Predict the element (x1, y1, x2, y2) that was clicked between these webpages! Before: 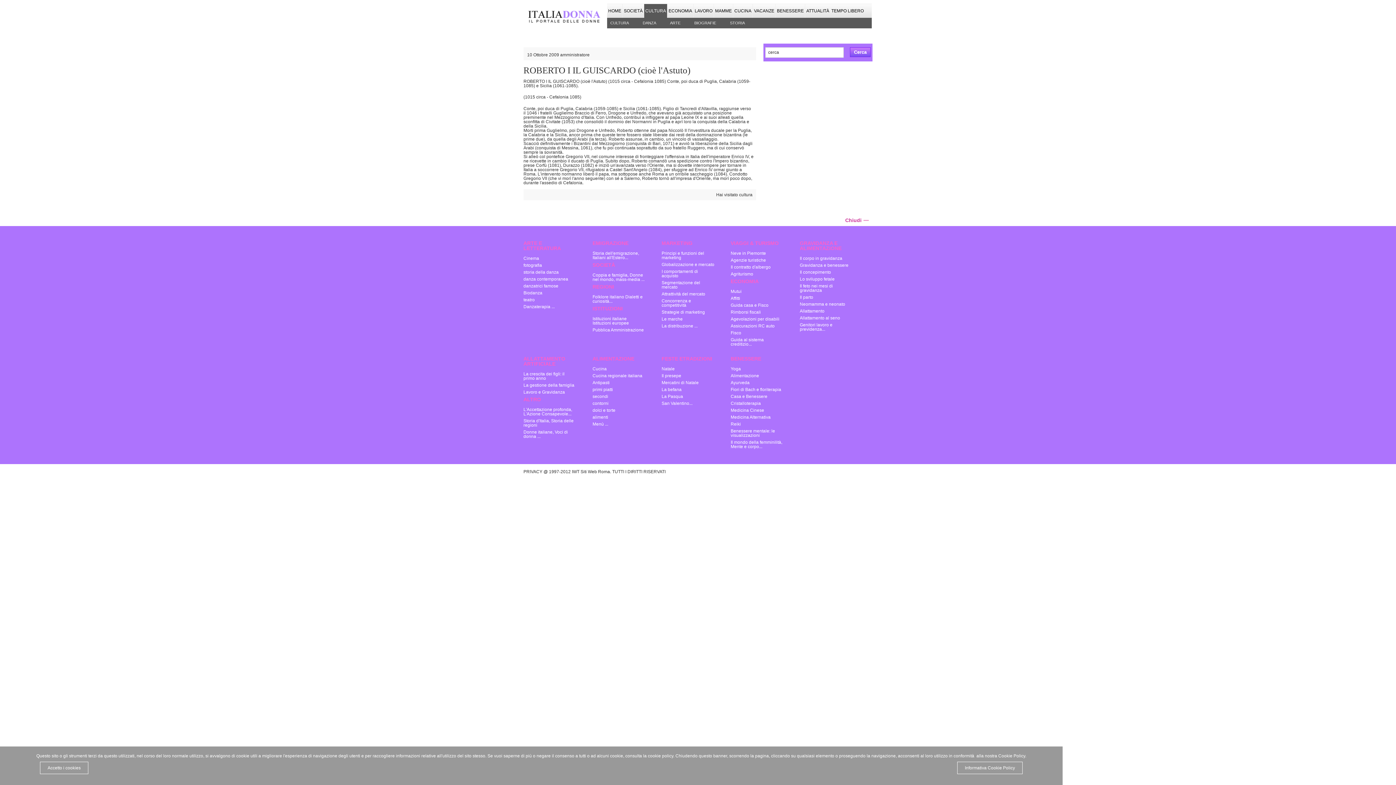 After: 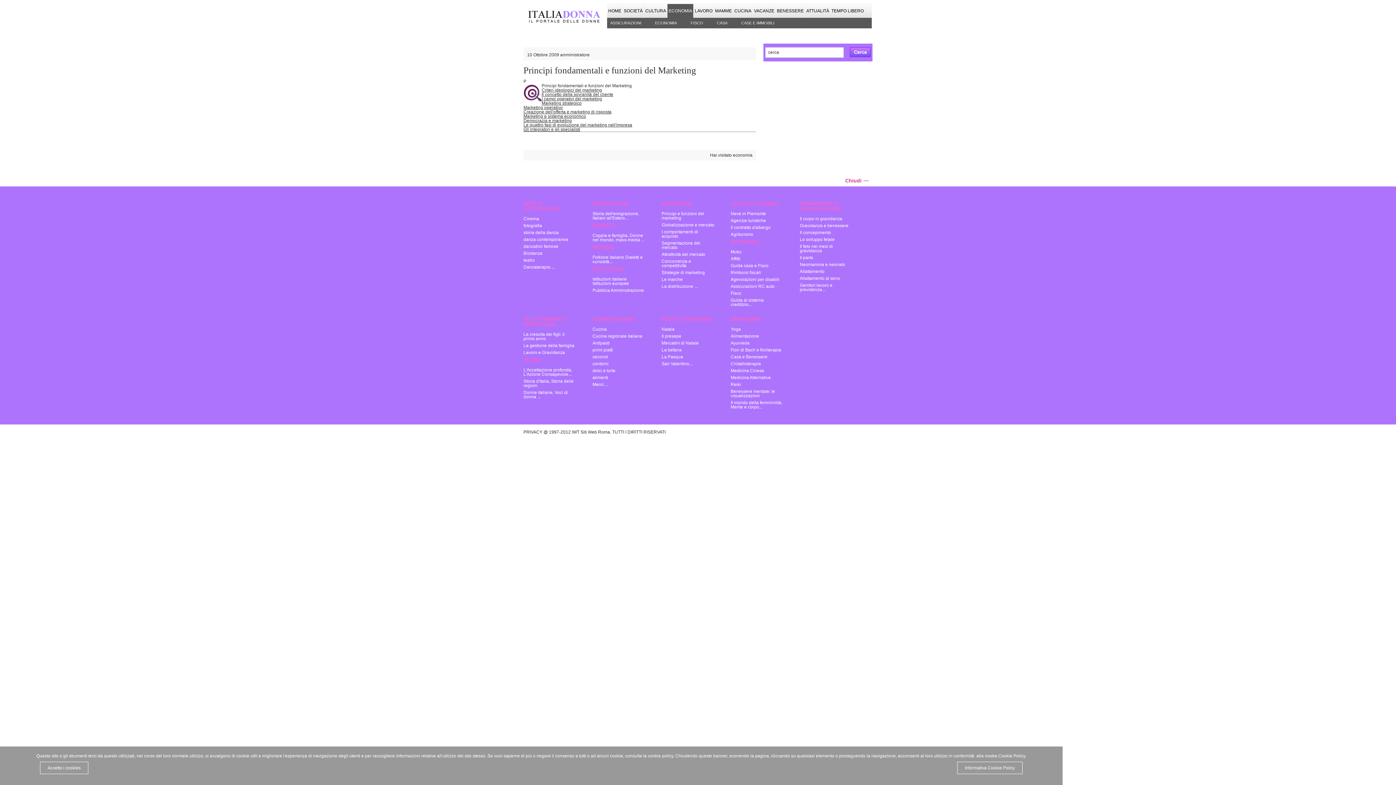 Action: bbox: (661, 250, 704, 260) label: Principi e funzioni del marketing